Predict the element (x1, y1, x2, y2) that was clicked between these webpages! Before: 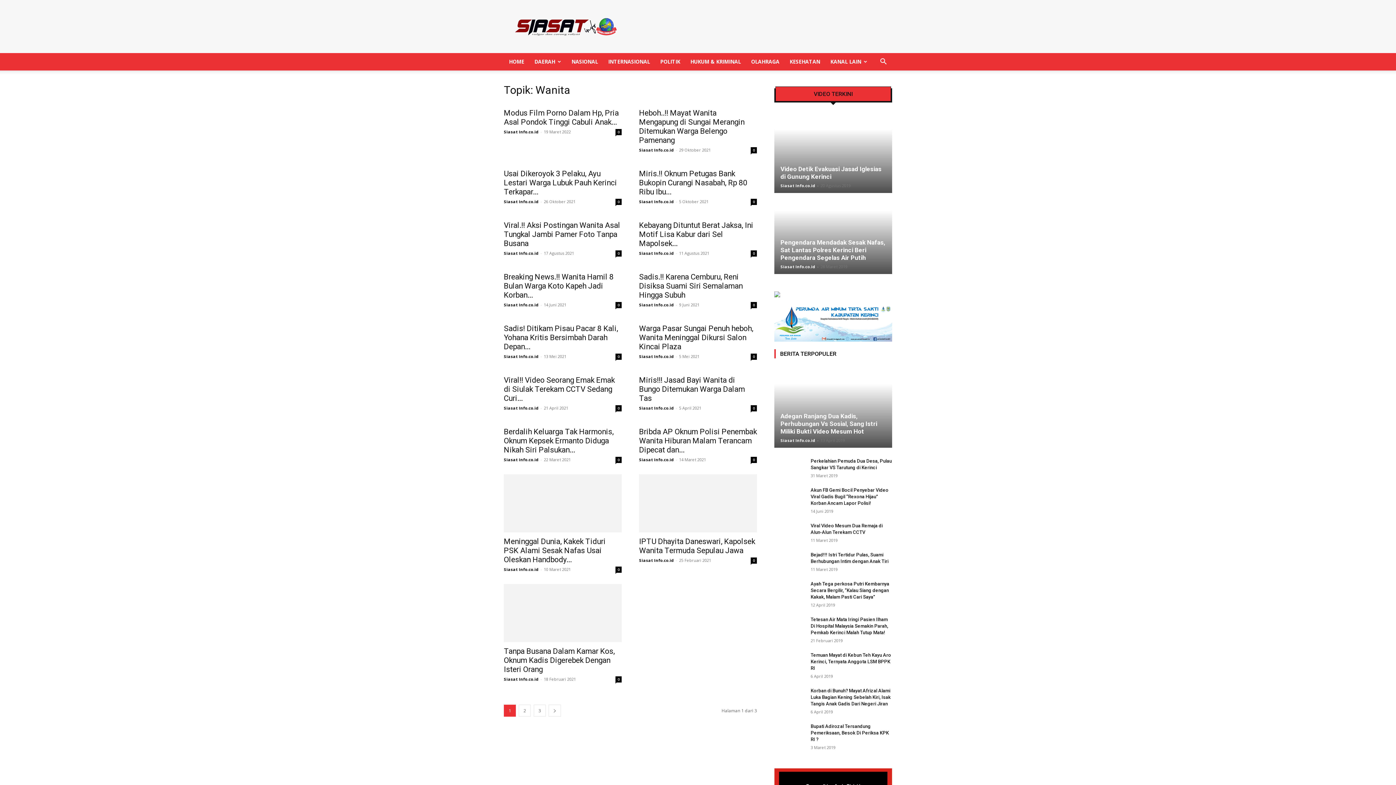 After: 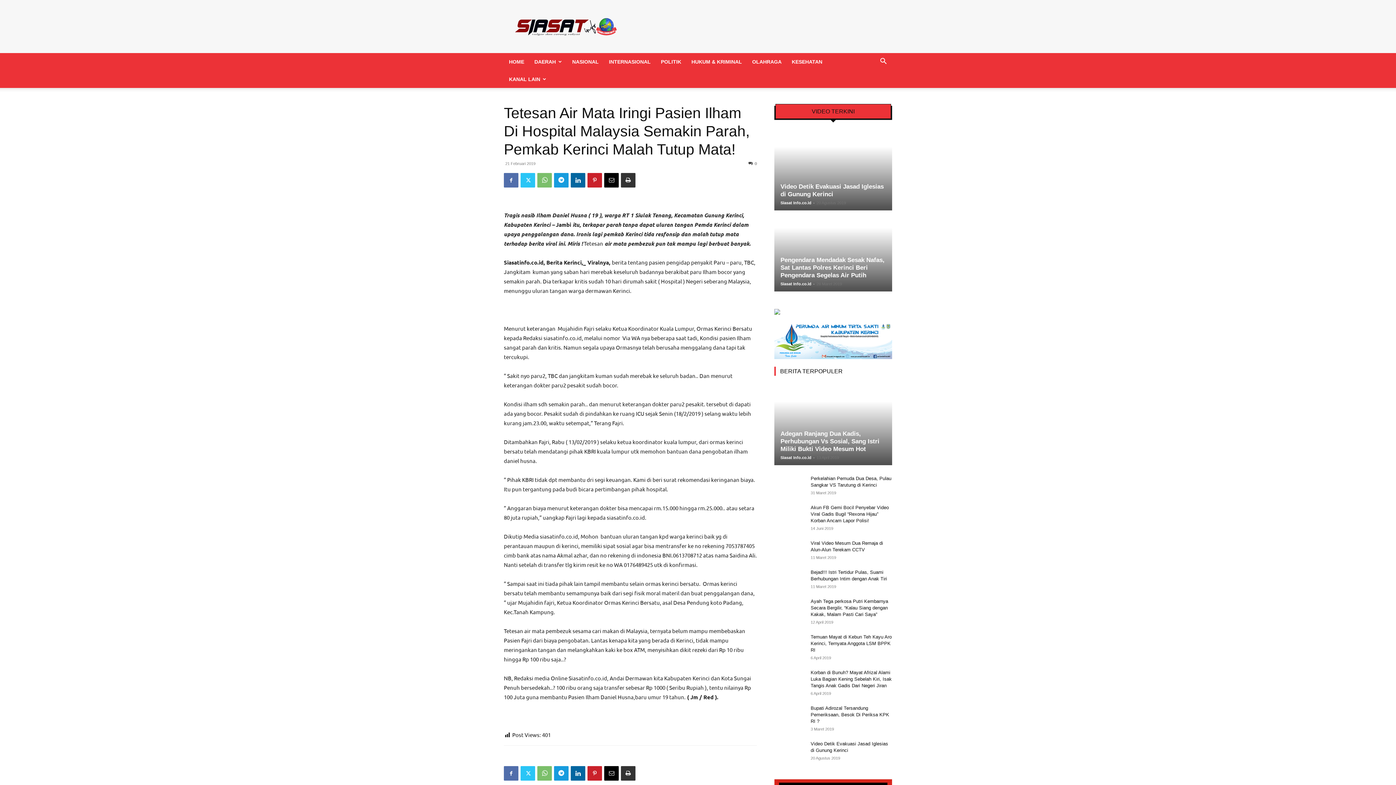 Action: bbox: (810, 617, 888, 635) label: Tetesan Air Mata Iringi Pasien Ilham Di Hospital Malaysia Semakin Parah, Pemkab Kerinci Malah Tutup Mata!